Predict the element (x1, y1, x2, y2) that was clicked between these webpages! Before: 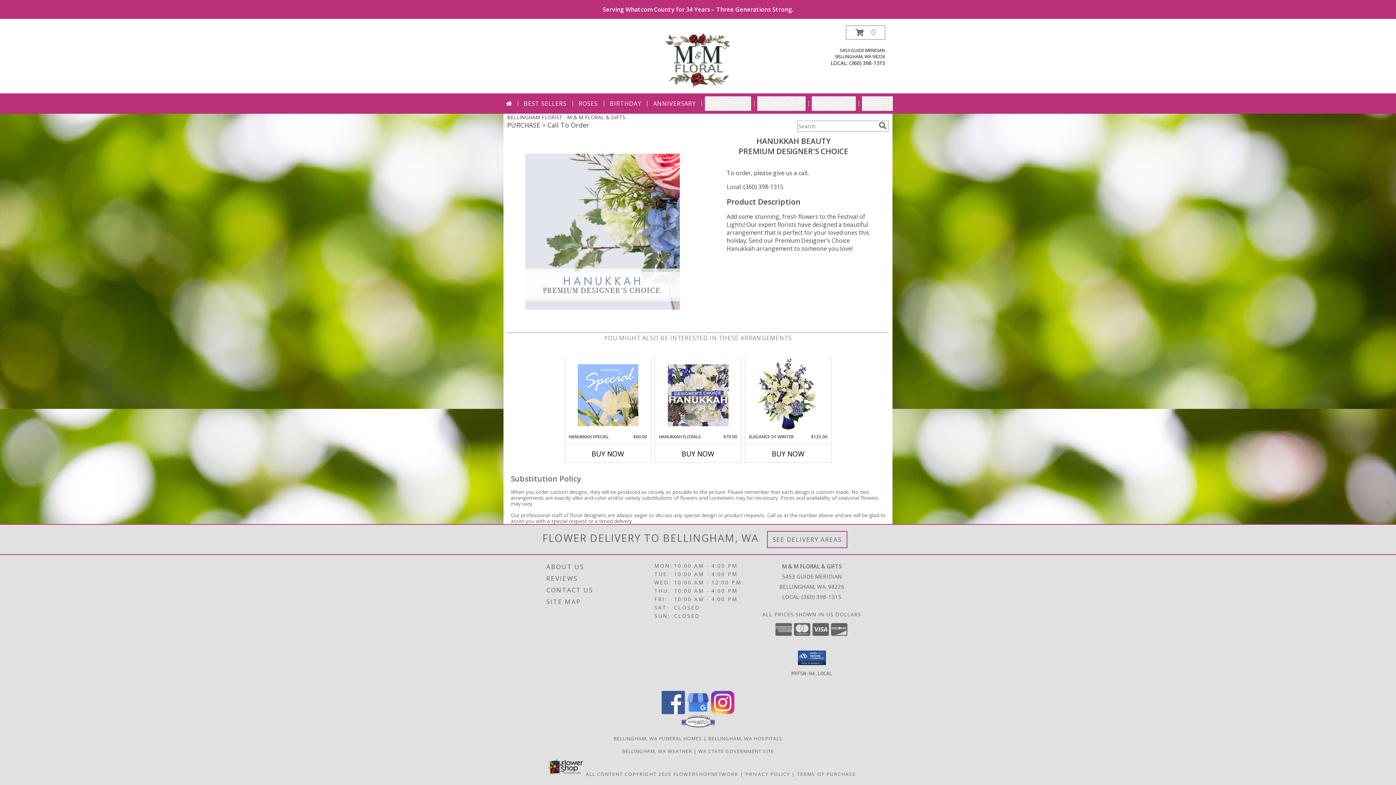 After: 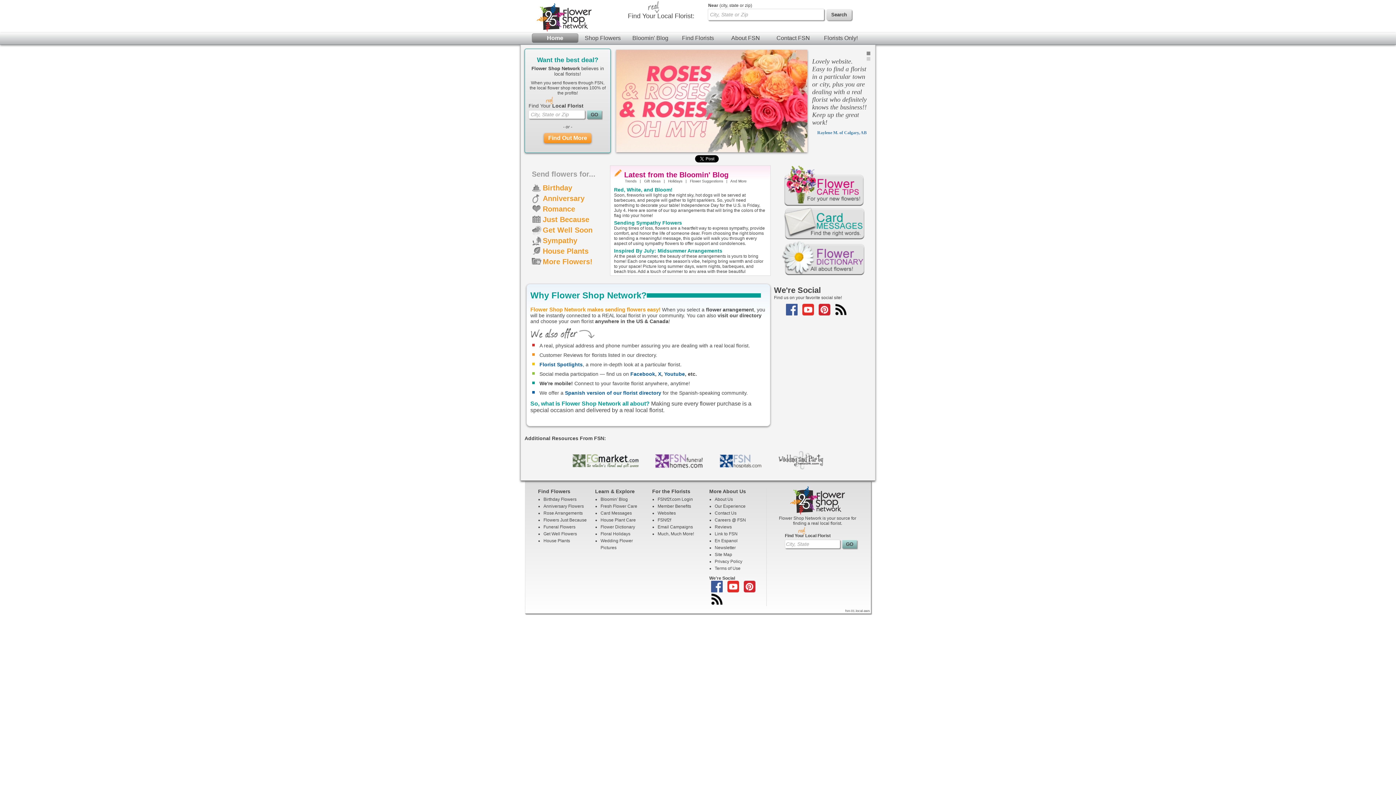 Action: bbox: (673, 771, 738, 777) label: Flower shop network opens in new window